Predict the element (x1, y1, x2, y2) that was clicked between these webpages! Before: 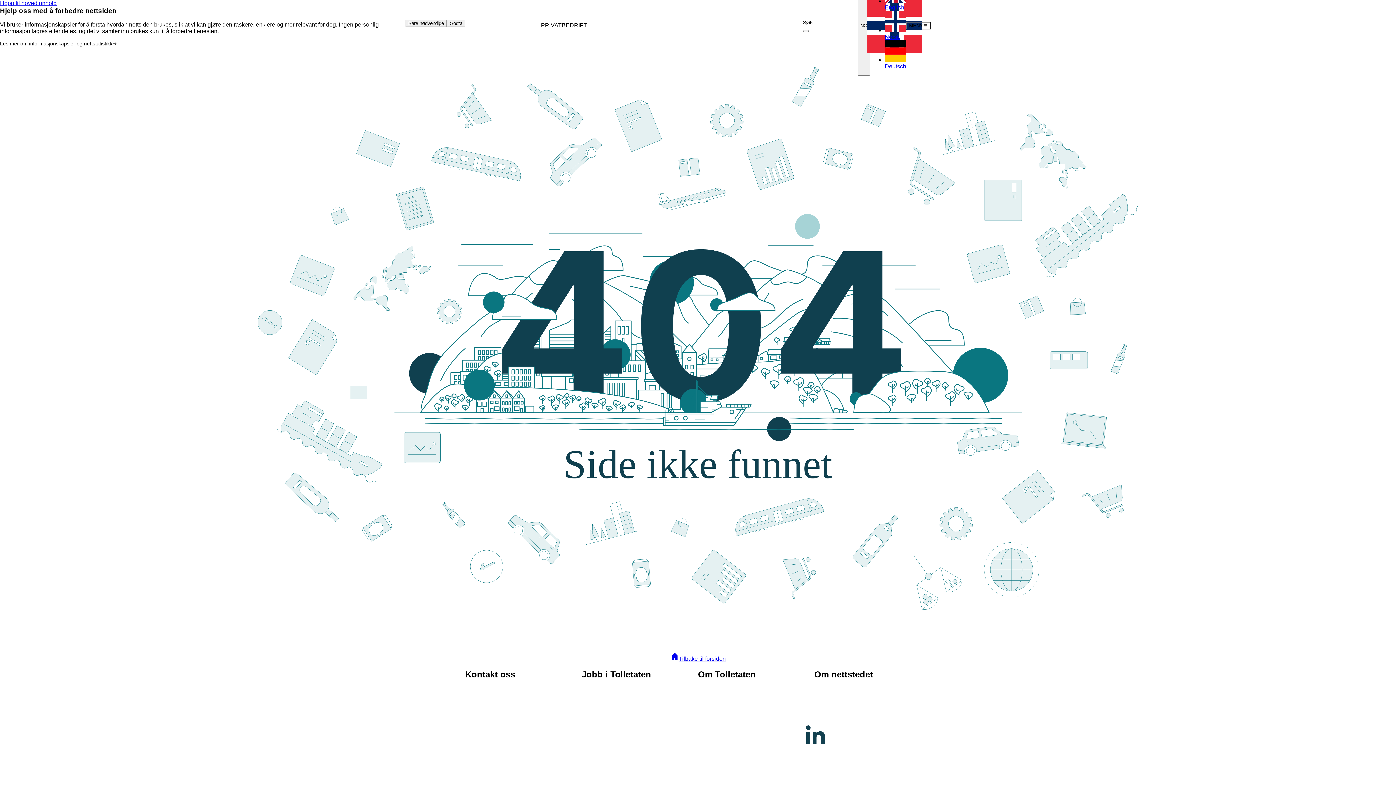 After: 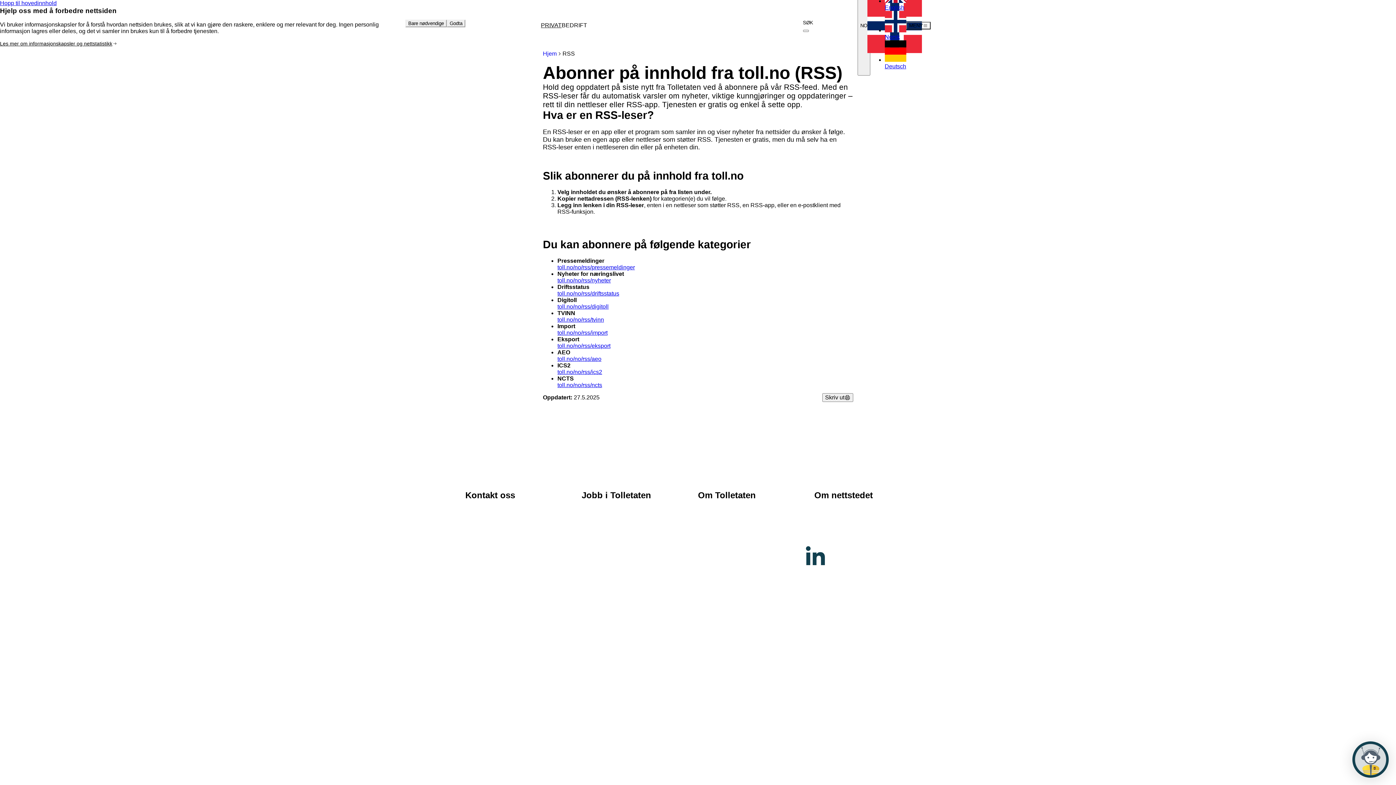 Action: label: Abonner på innhold fra toll.no (RSS) bbox: (698, 714, 791, 720)